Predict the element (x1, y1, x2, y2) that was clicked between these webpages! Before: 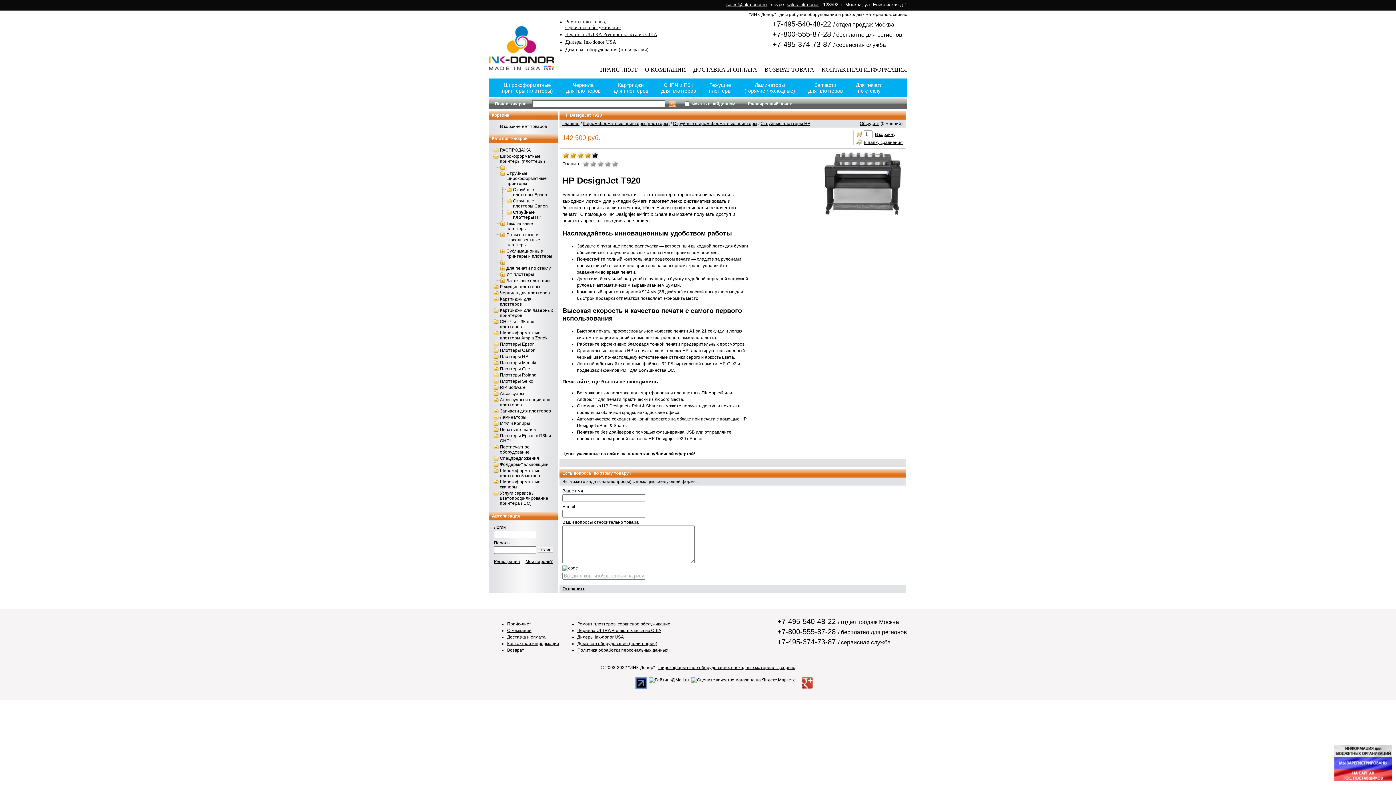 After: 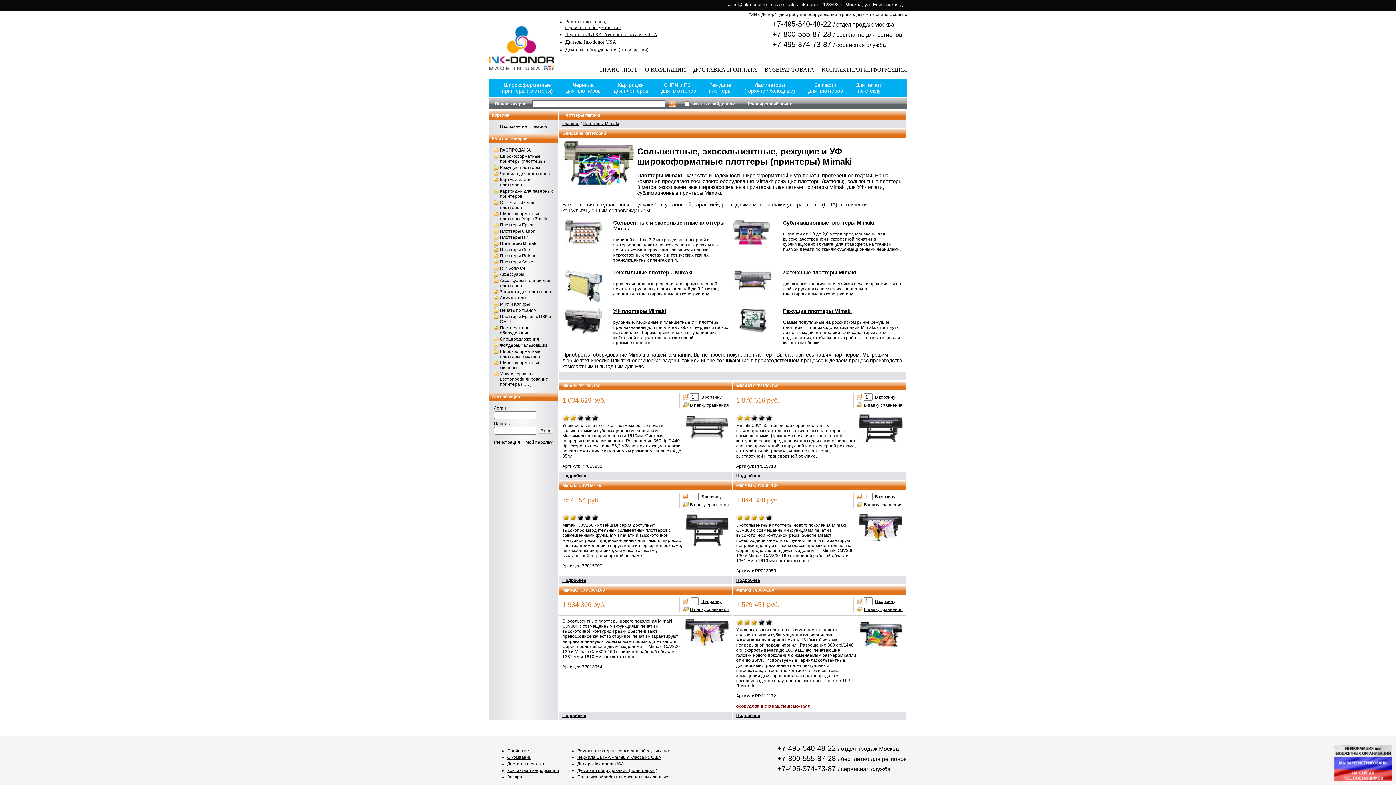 Action: bbox: (500, 360, 536, 365) label: Плоттеры Mimaki